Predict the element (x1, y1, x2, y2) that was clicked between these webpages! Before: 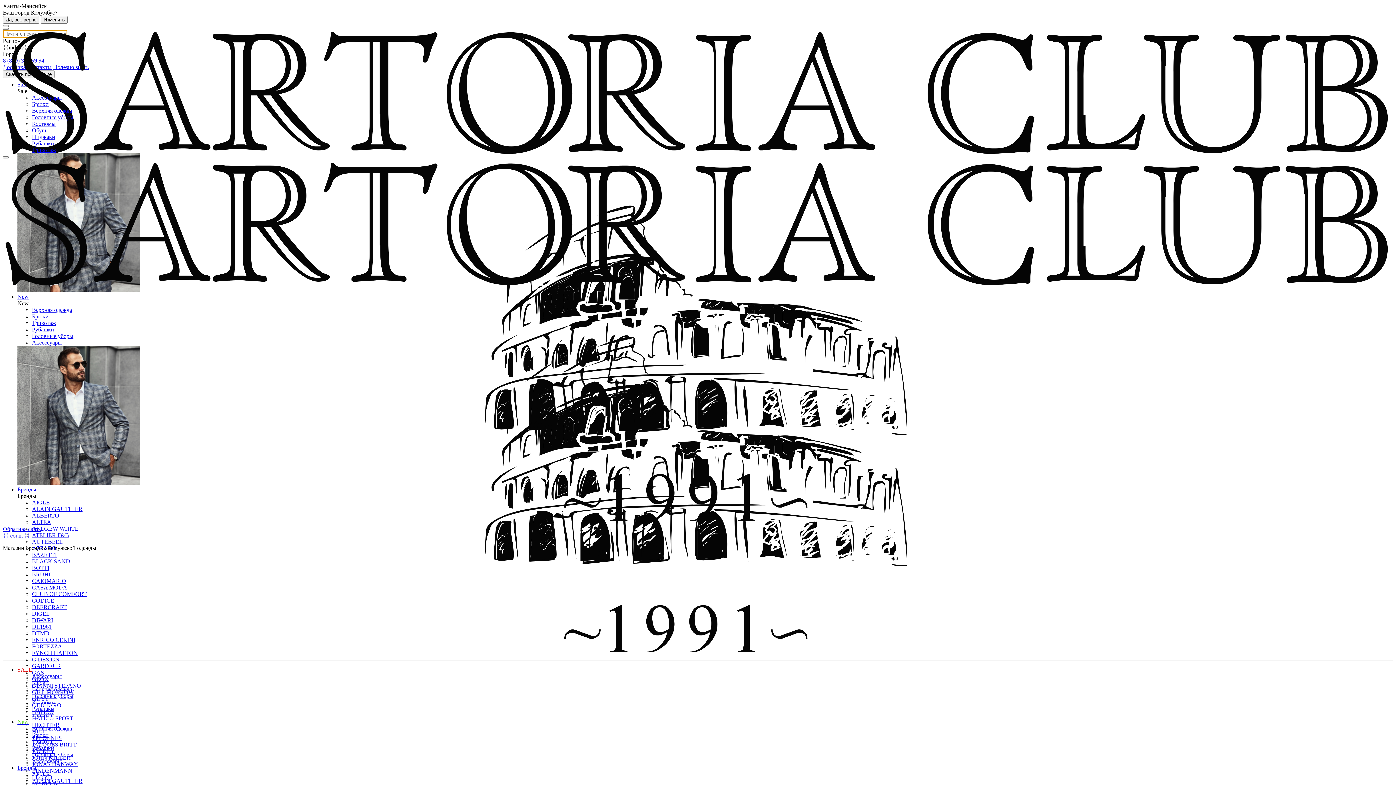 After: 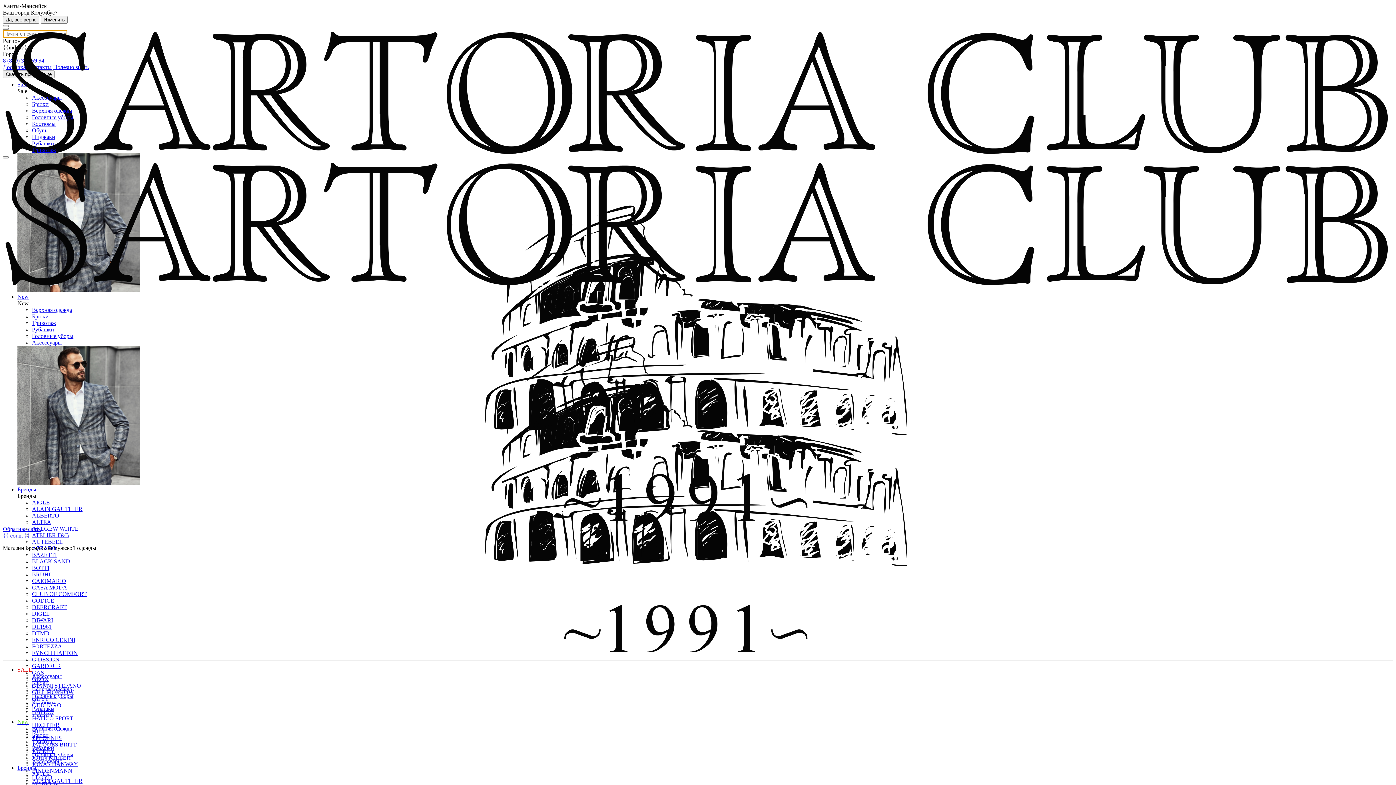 Action: label: Головные уборы bbox: (32, 752, 73, 758)